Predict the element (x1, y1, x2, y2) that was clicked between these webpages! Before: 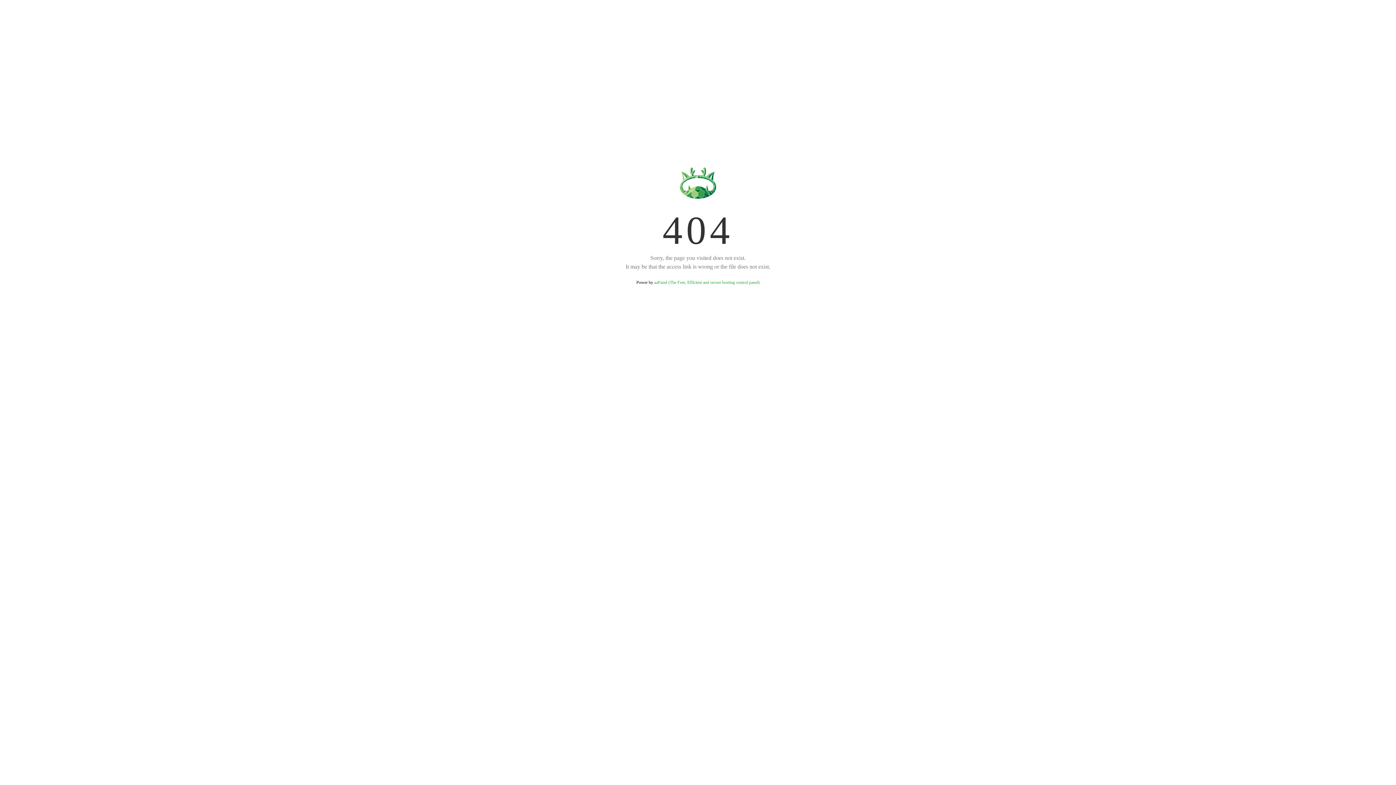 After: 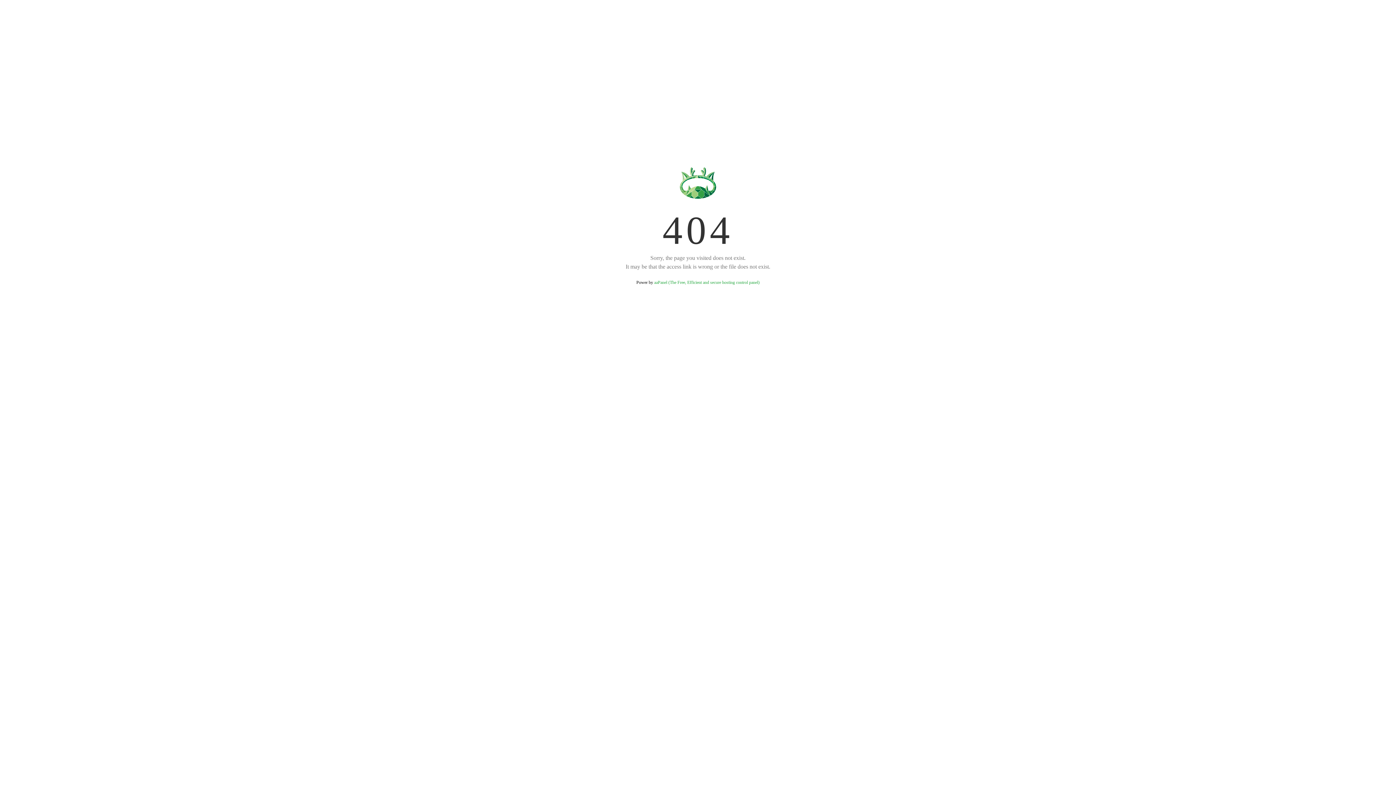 Action: bbox: (654, 280, 759, 285) label: aaPanel (The Free, Efficient and secure hosting control panel)